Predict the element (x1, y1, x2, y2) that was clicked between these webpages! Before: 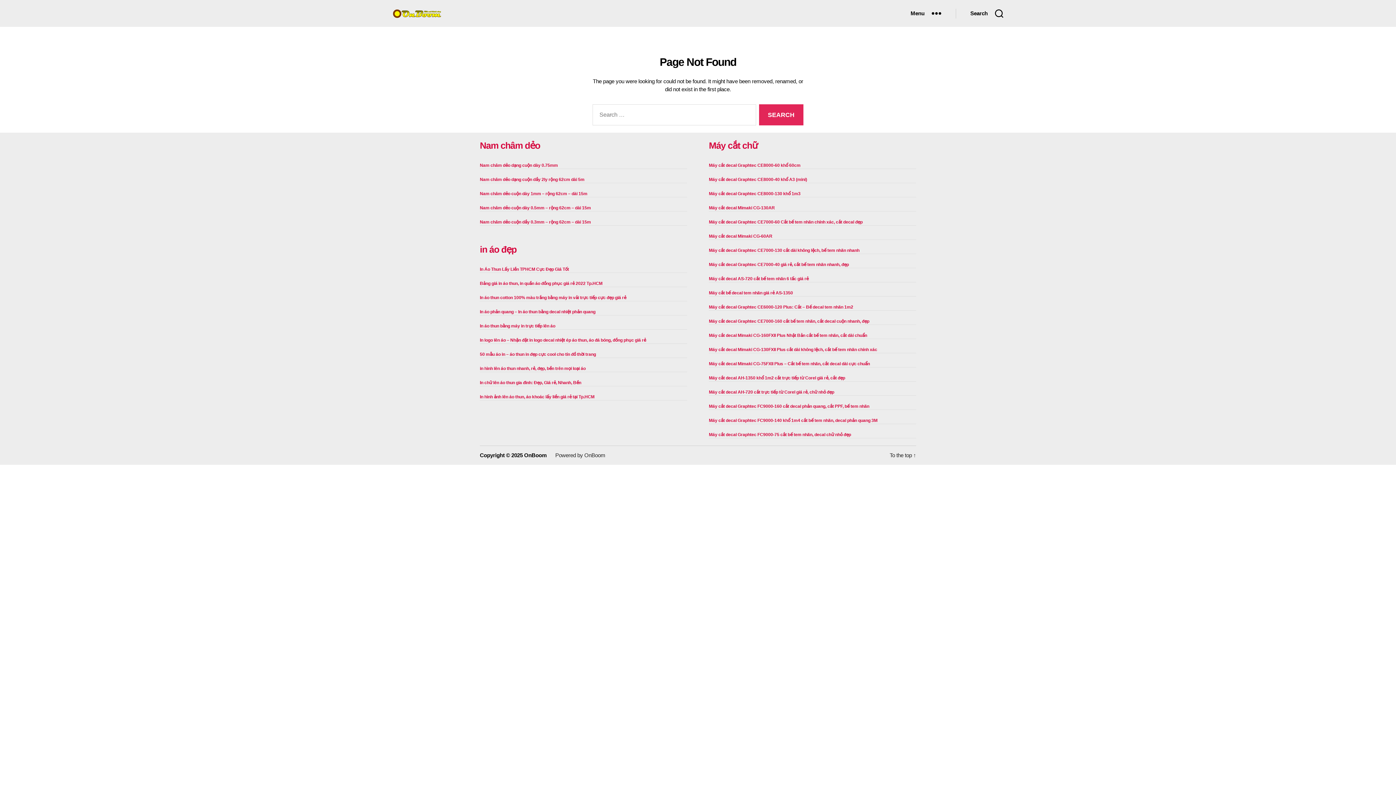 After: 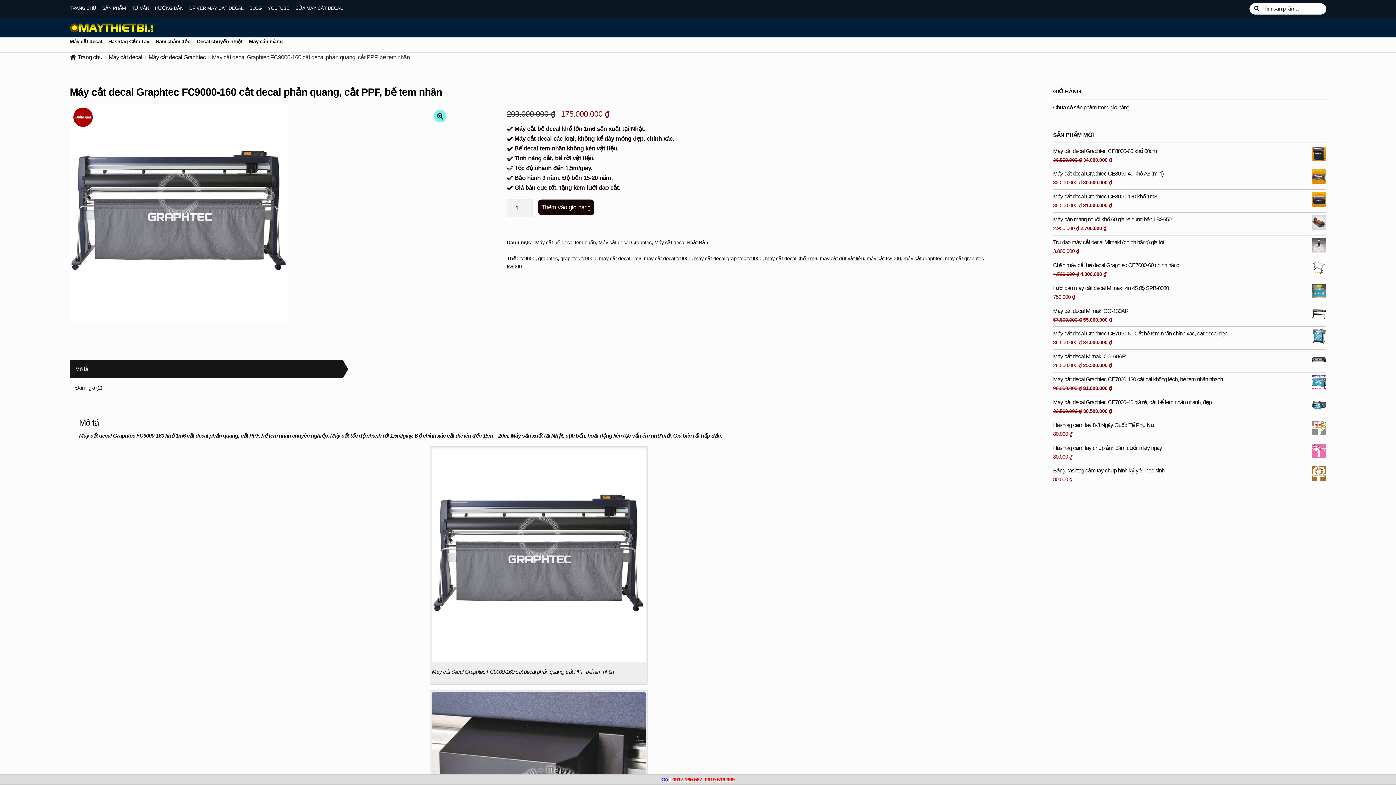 Action: label: Máy cắt decal Graphtec FC9000-160 cắt decal phản quang, cắt PPF, bế tem nhãn bbox: (709, 404, 869, 409)